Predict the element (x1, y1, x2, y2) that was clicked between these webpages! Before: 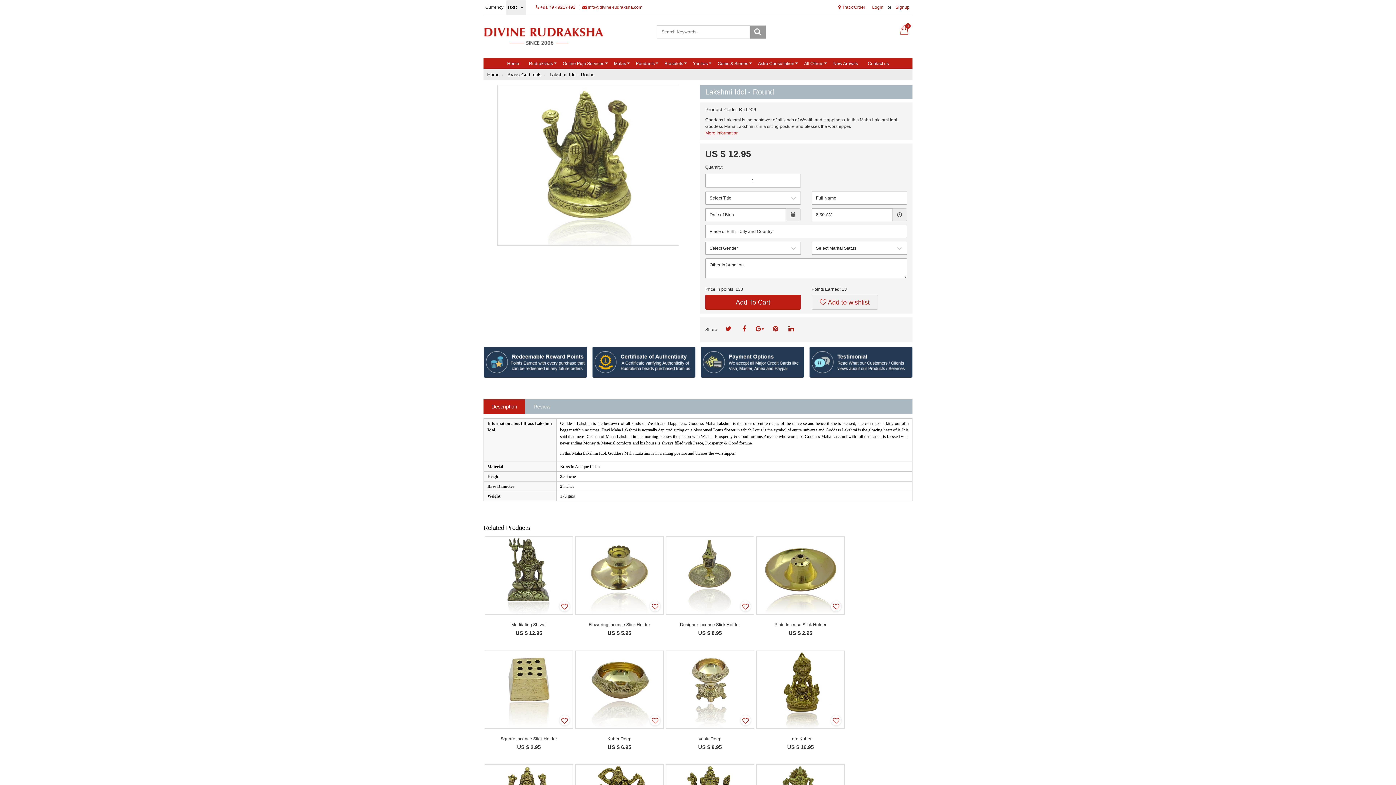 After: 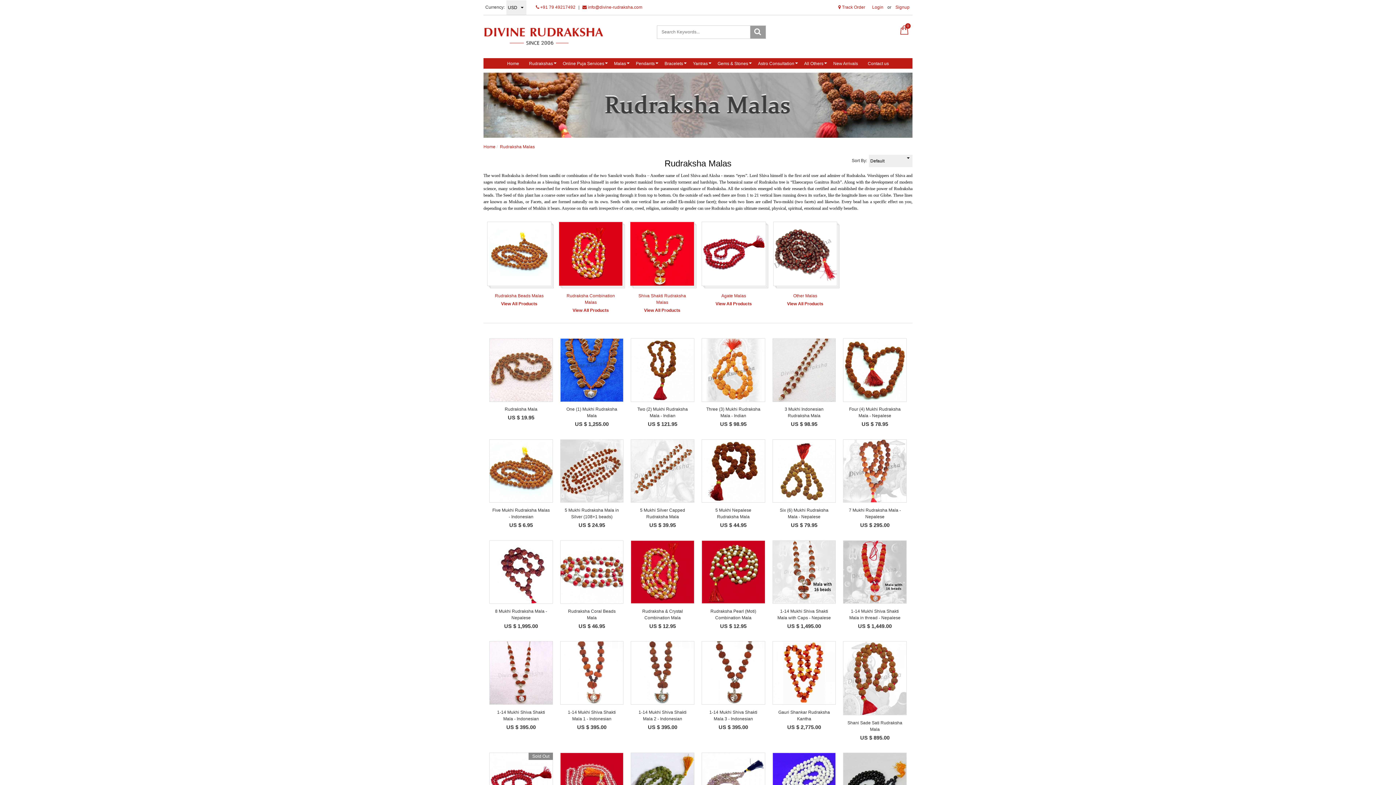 Action: bbox: (609, 58, 630, 68) label: Malas